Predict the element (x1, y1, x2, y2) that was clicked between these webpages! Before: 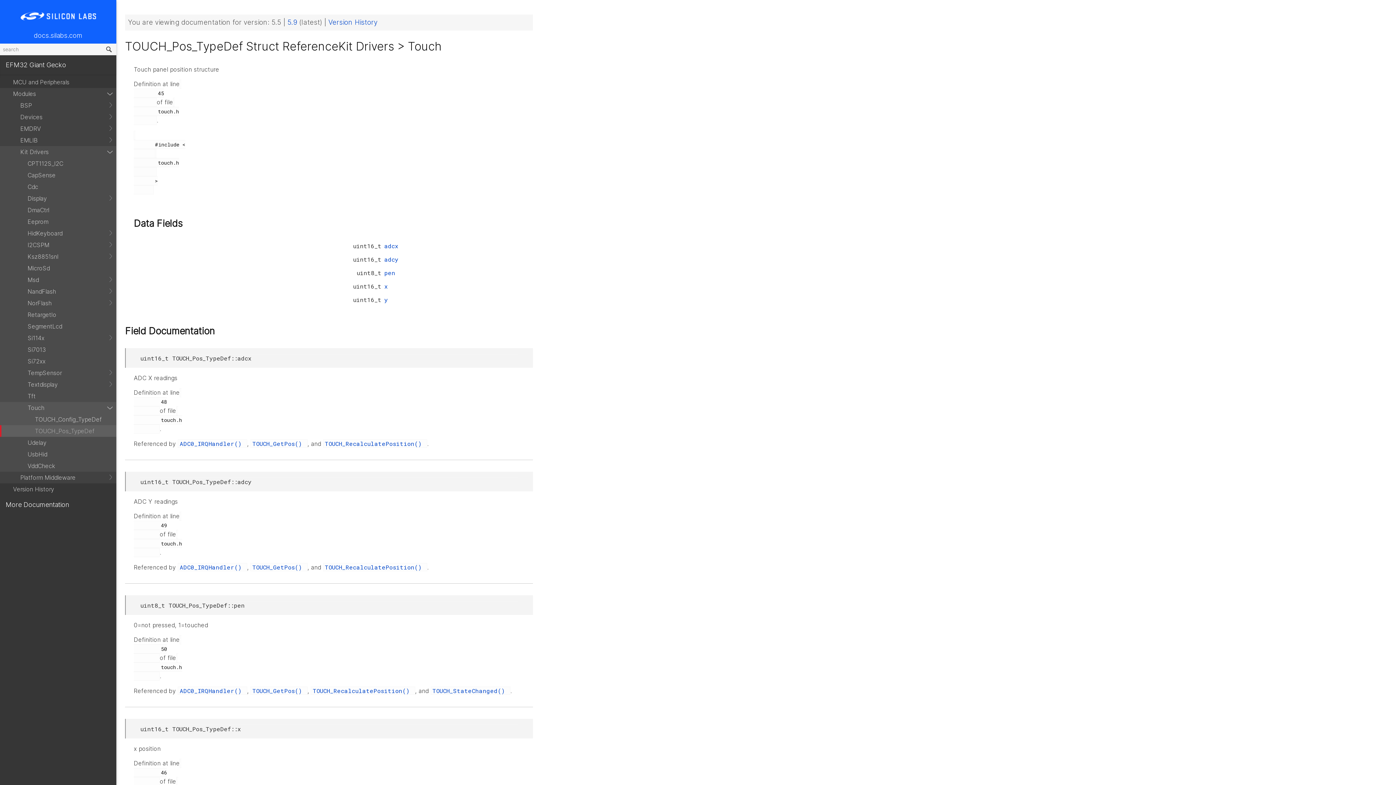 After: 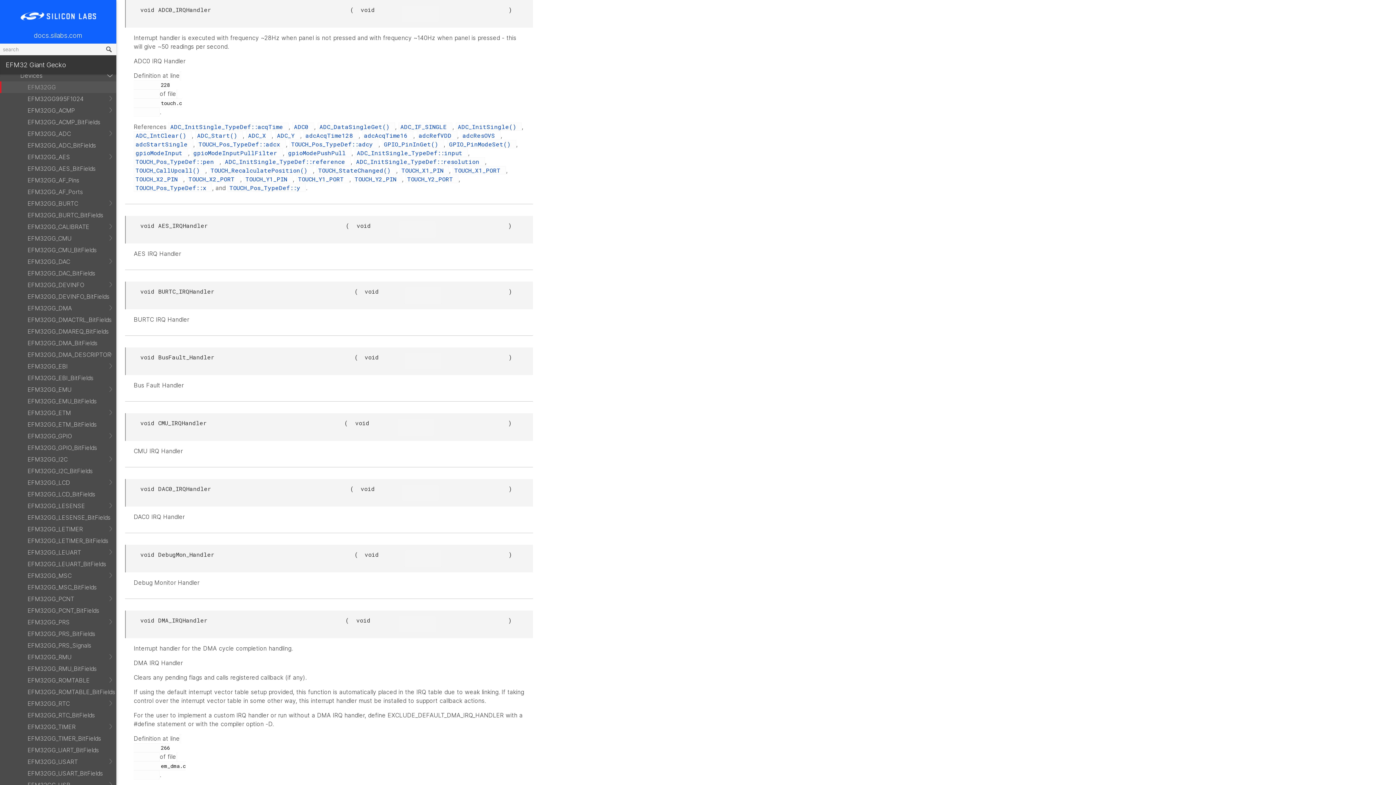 Action: bbox: (177, 686, 247, 695) label: ADC0_IRQHandler() 